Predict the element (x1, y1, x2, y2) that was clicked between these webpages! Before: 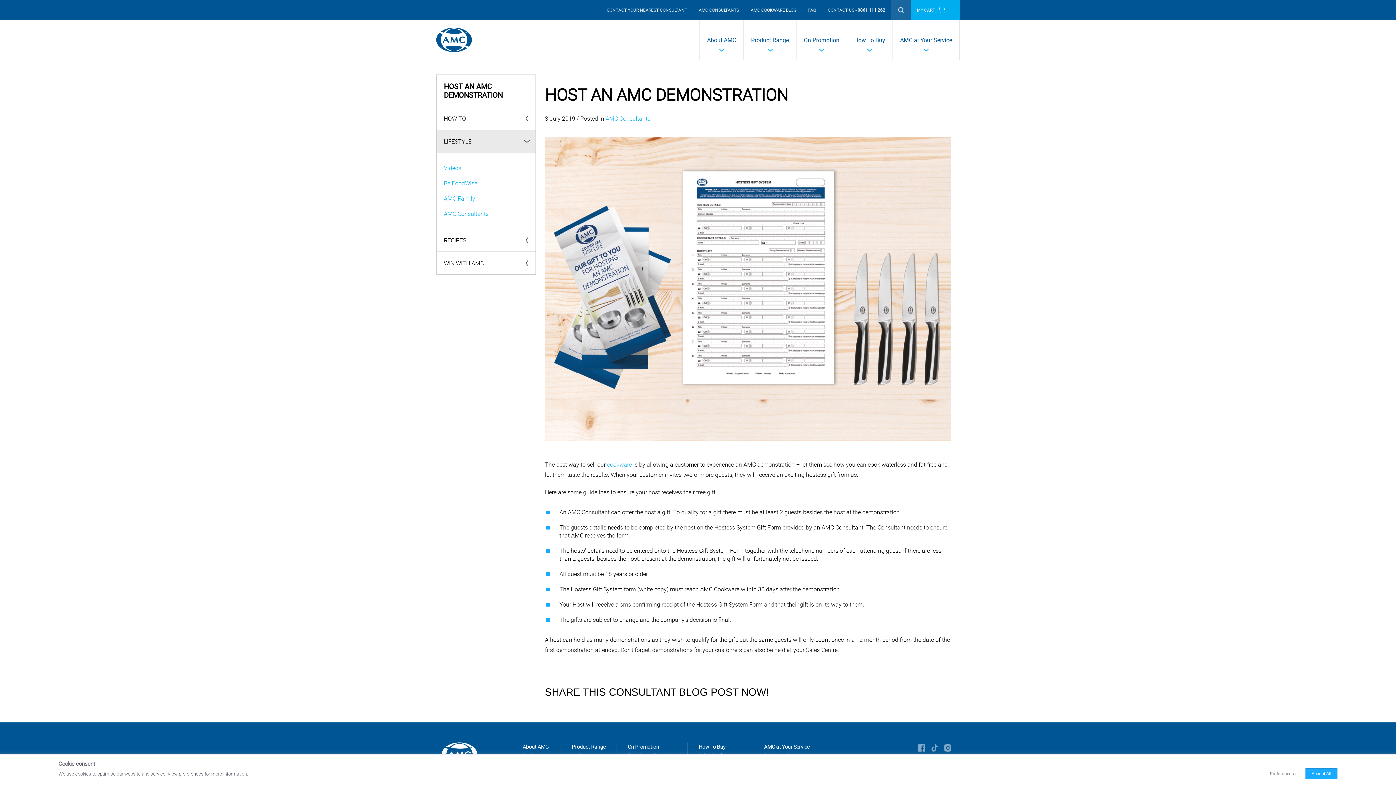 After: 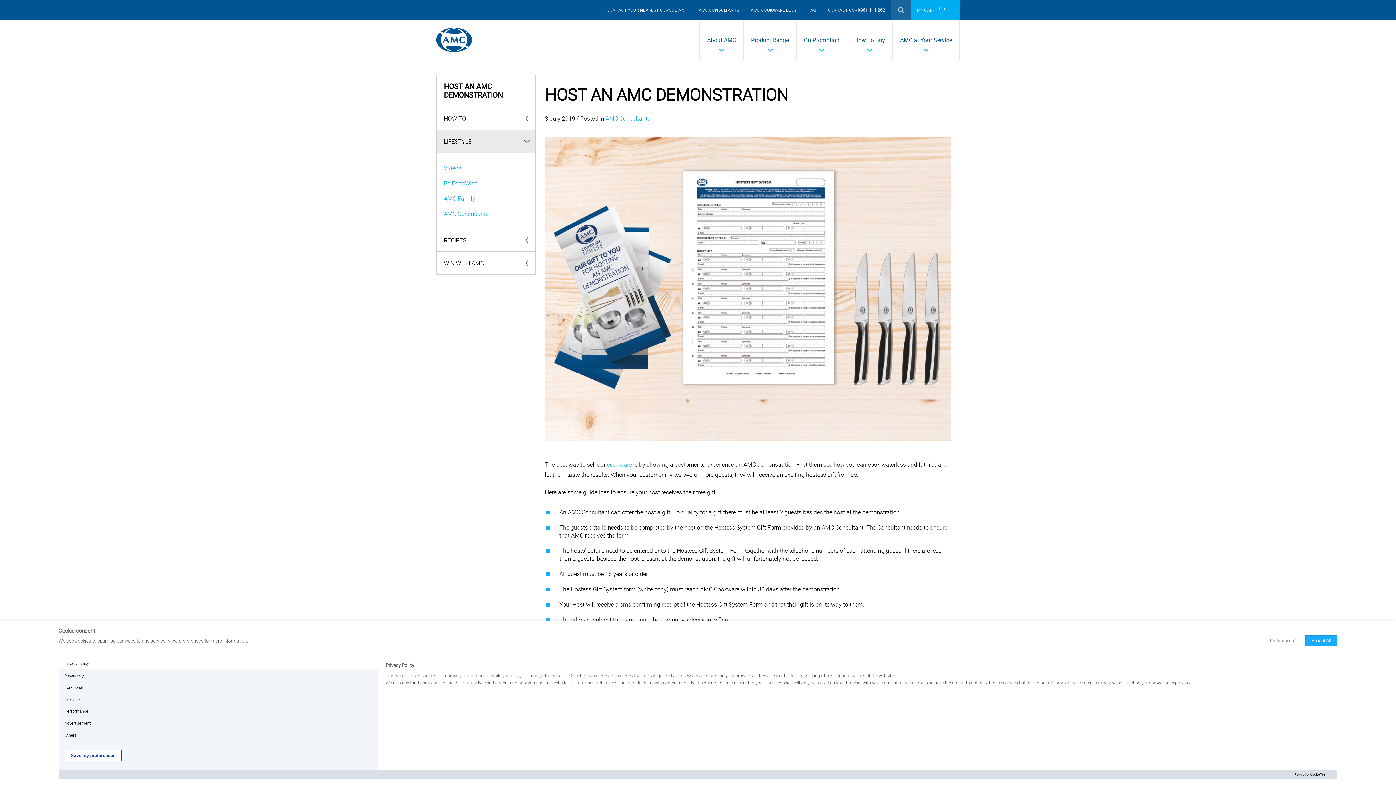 Action: bbox: (1264, 768, 1300, 779) label: Preferences